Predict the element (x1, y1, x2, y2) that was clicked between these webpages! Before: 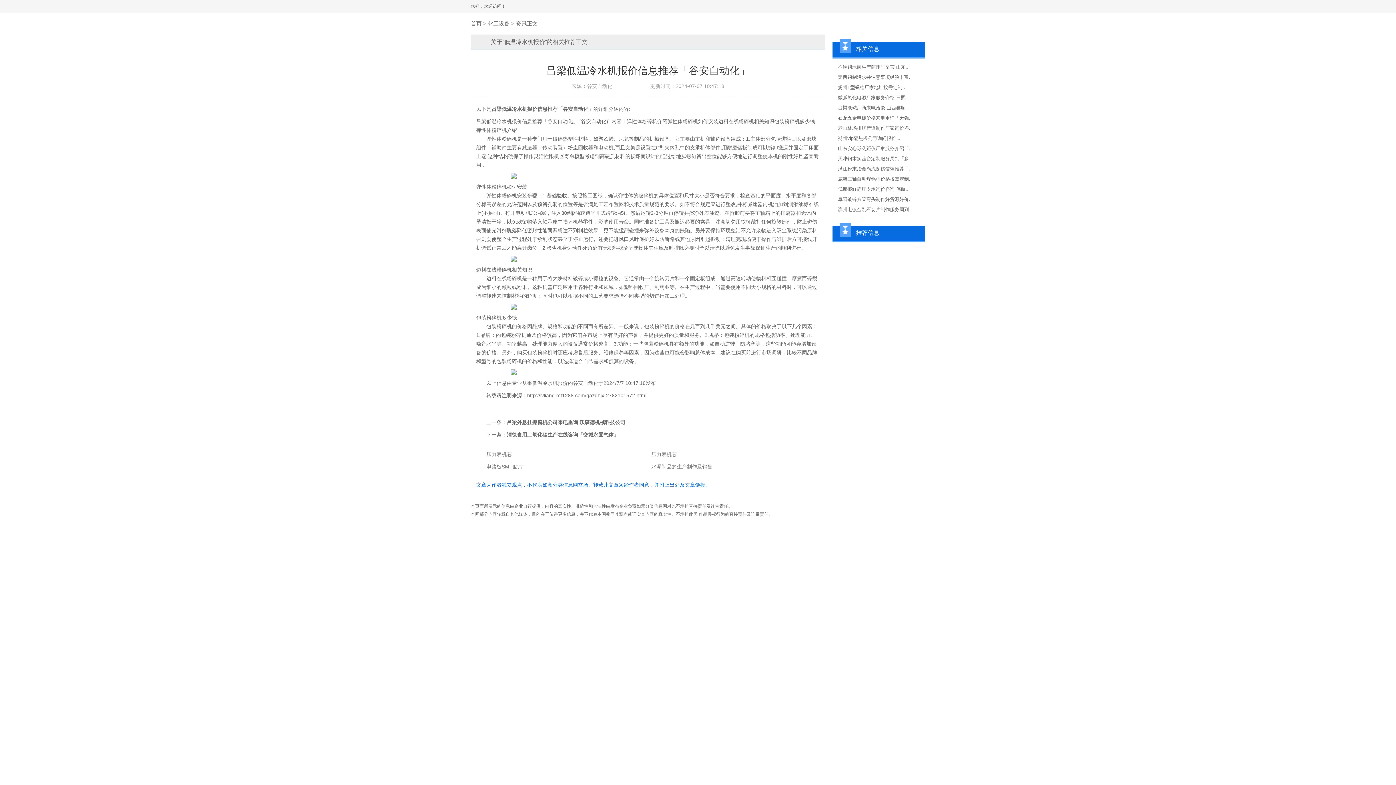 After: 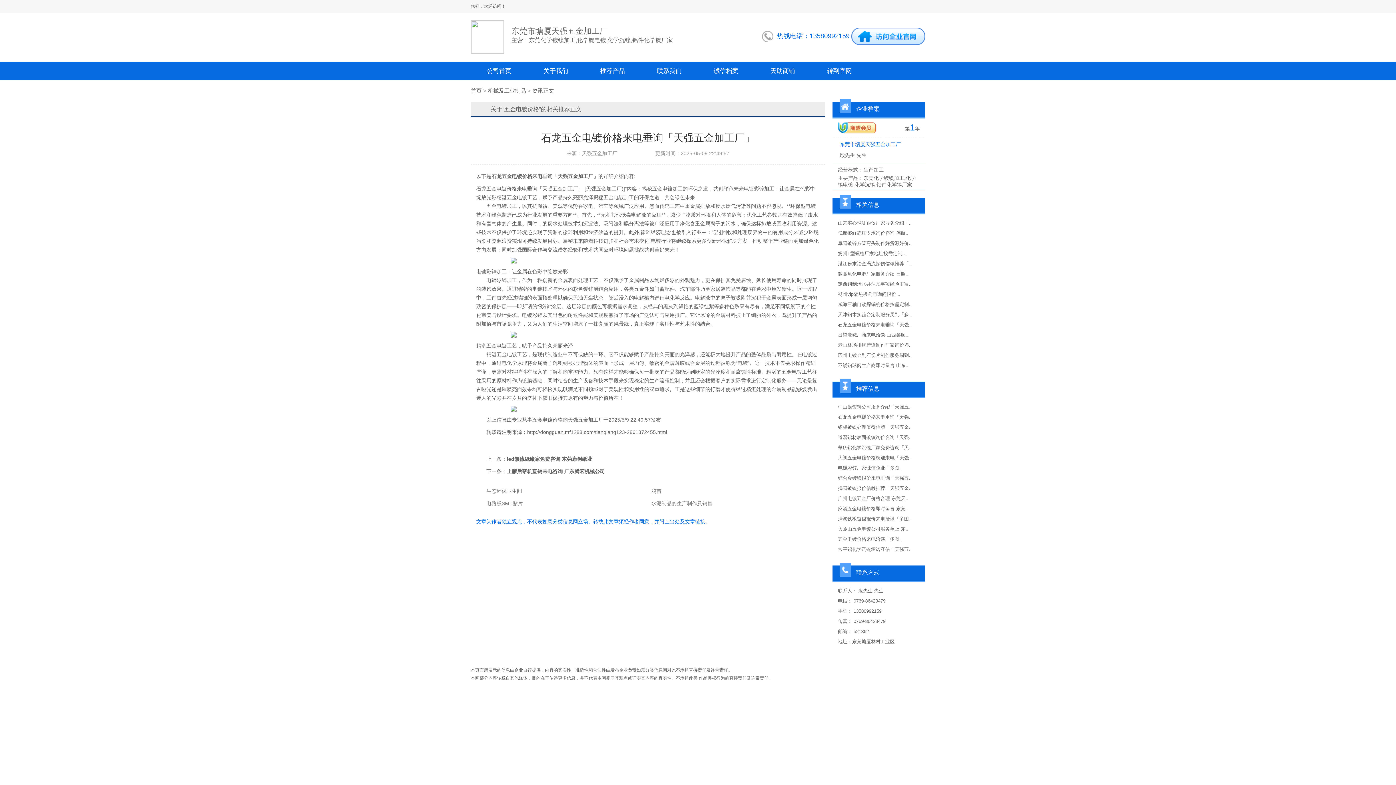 Action: label: 石龙五金电镀价格来电垂询「天强.. bbox: (838, 115, 912, 120)